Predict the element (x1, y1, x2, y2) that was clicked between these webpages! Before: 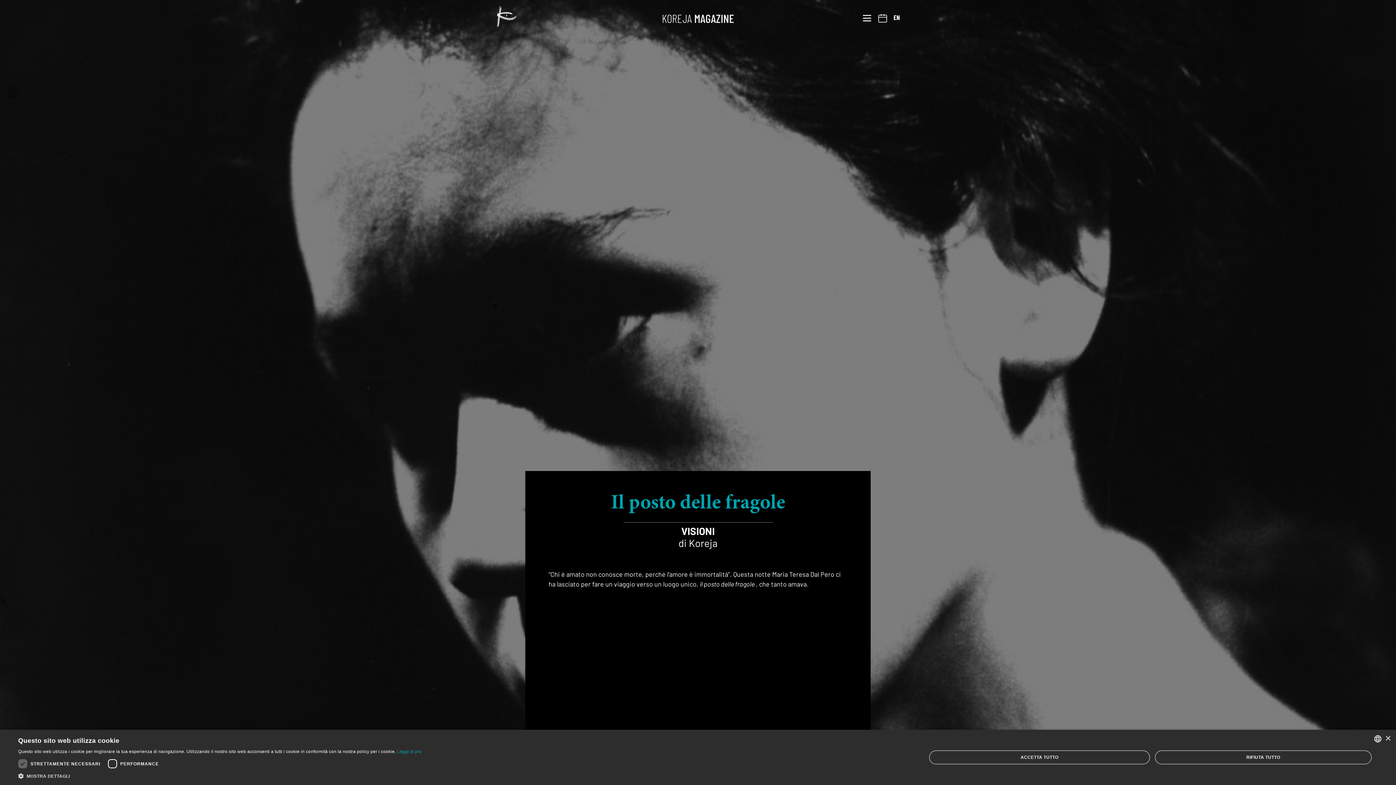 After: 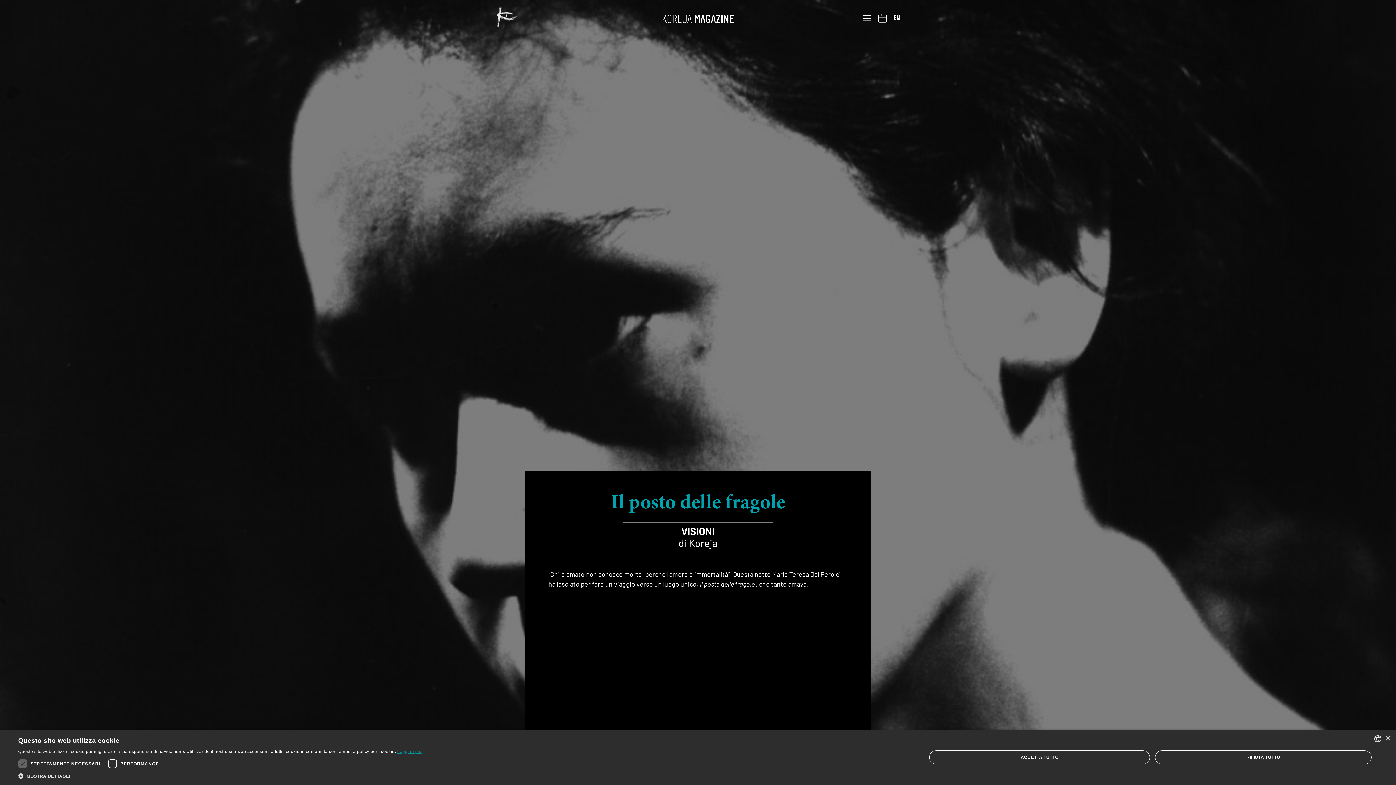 Action: label: Leggi di più, opens a new window bbox: (397, 749, 421, 754)